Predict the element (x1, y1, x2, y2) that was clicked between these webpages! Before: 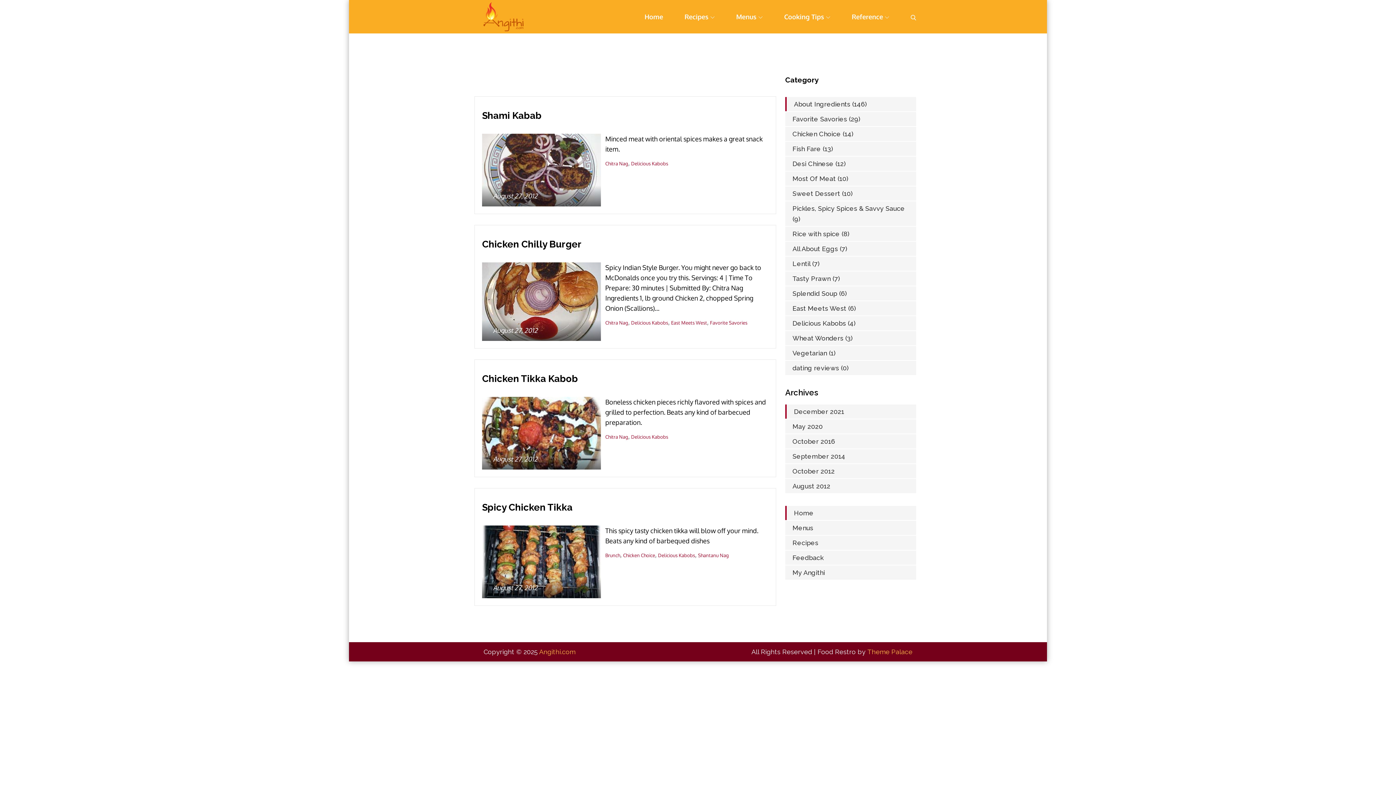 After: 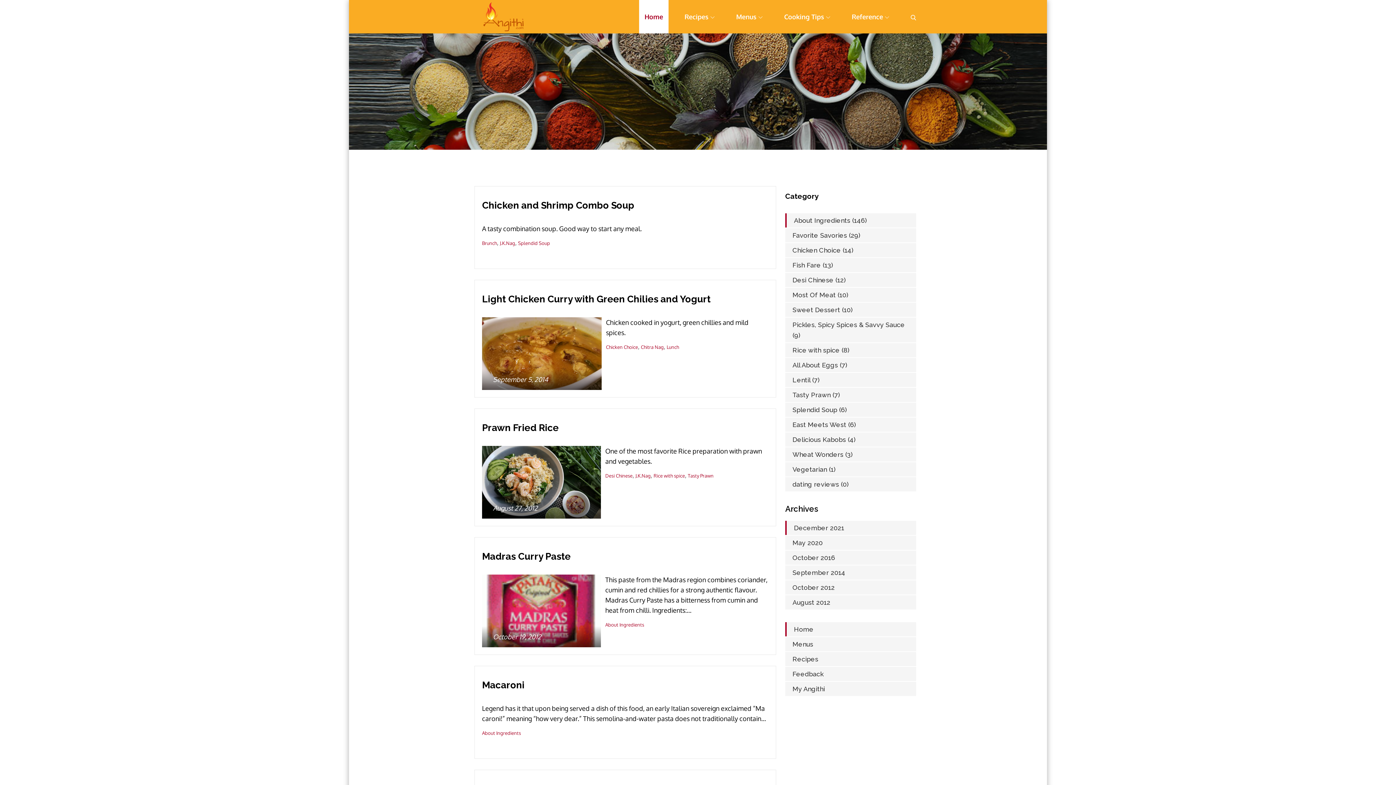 Action: label: Home bbox: (639, 0, 668, 33)